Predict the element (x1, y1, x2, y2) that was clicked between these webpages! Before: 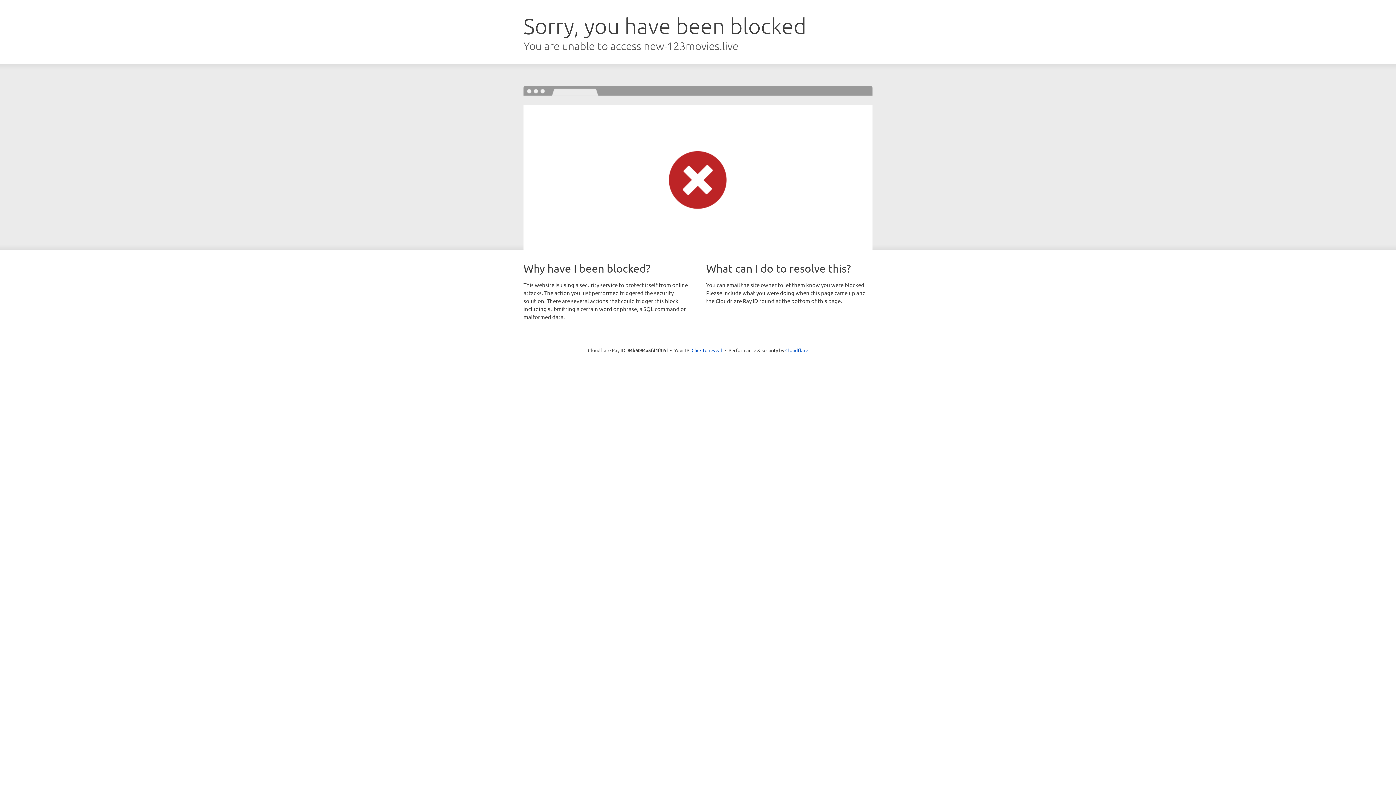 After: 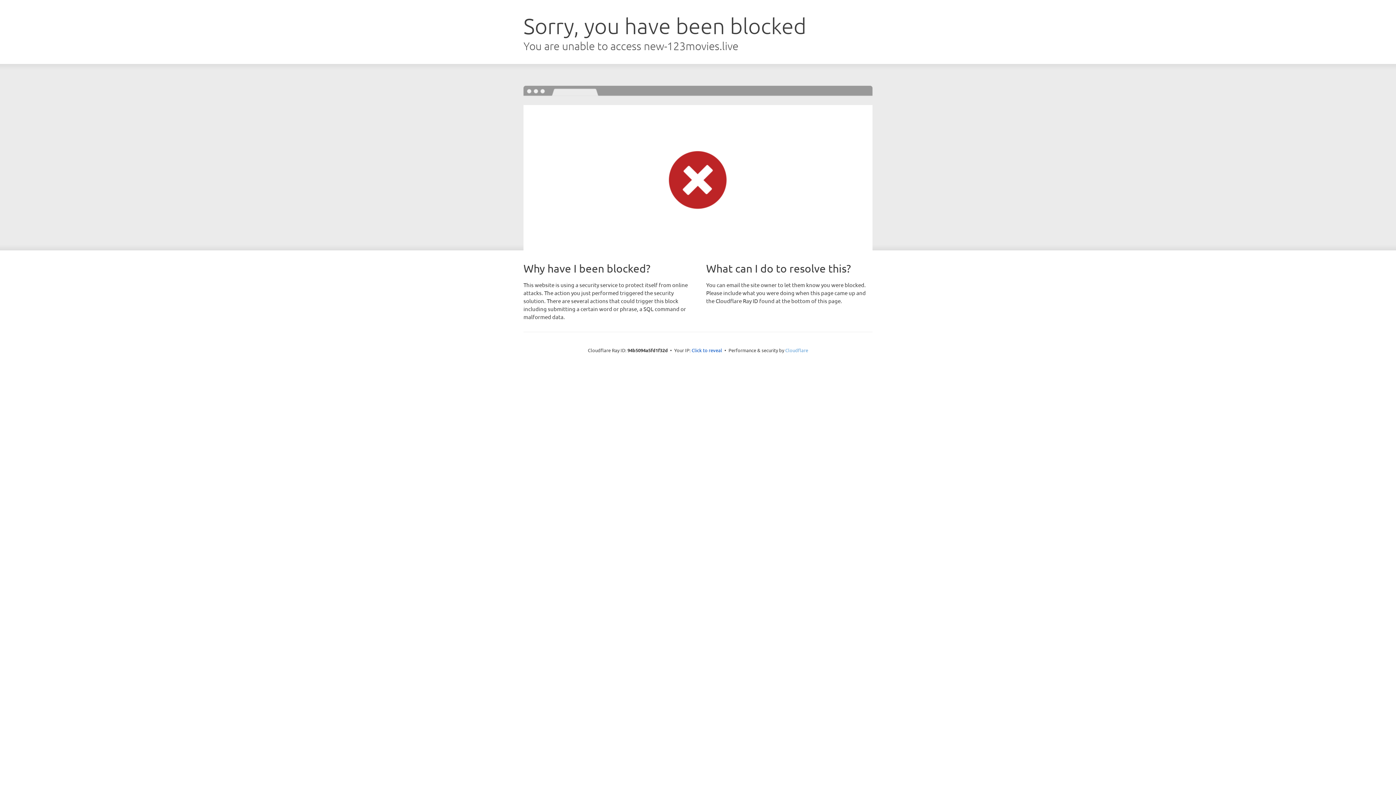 Action: label: Cloudflare bbox: (785, 347, 808, 353)